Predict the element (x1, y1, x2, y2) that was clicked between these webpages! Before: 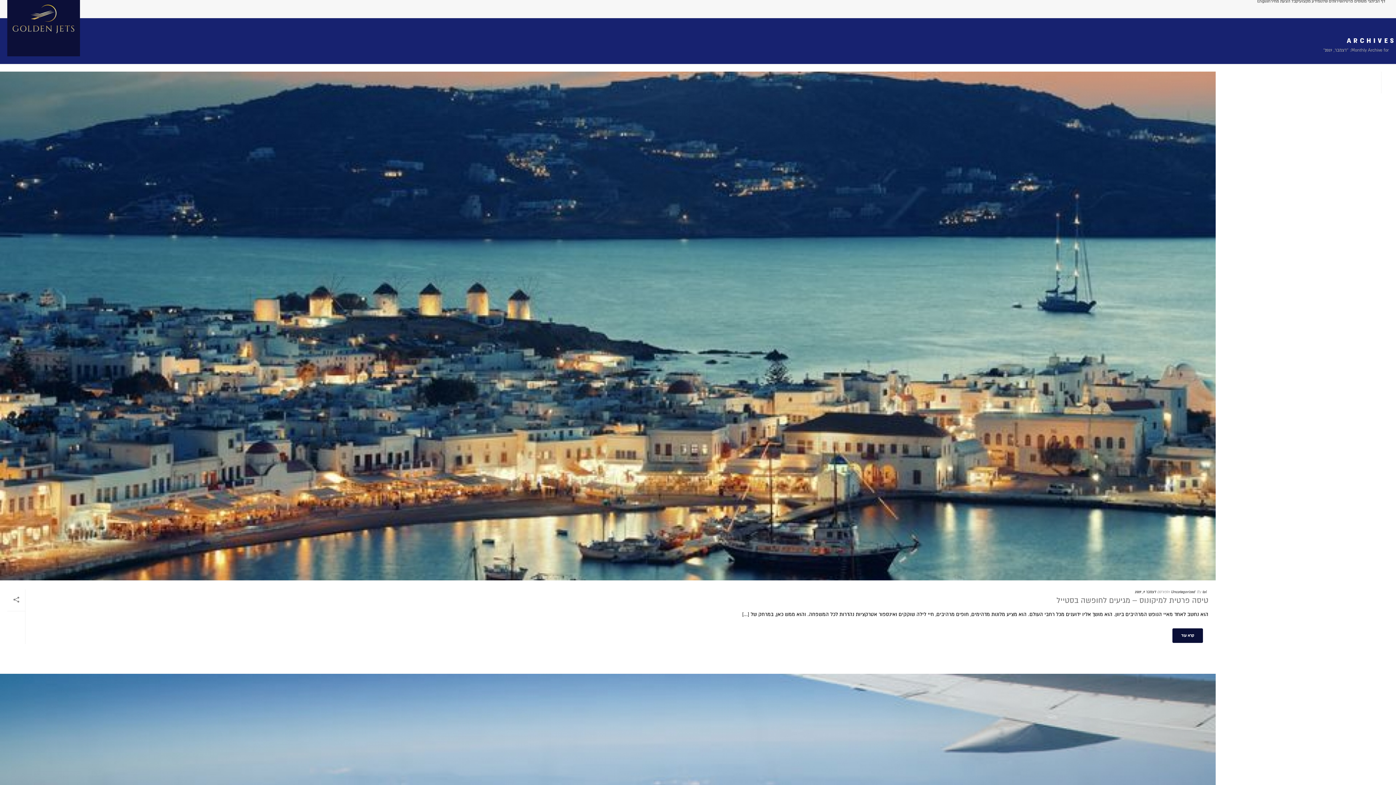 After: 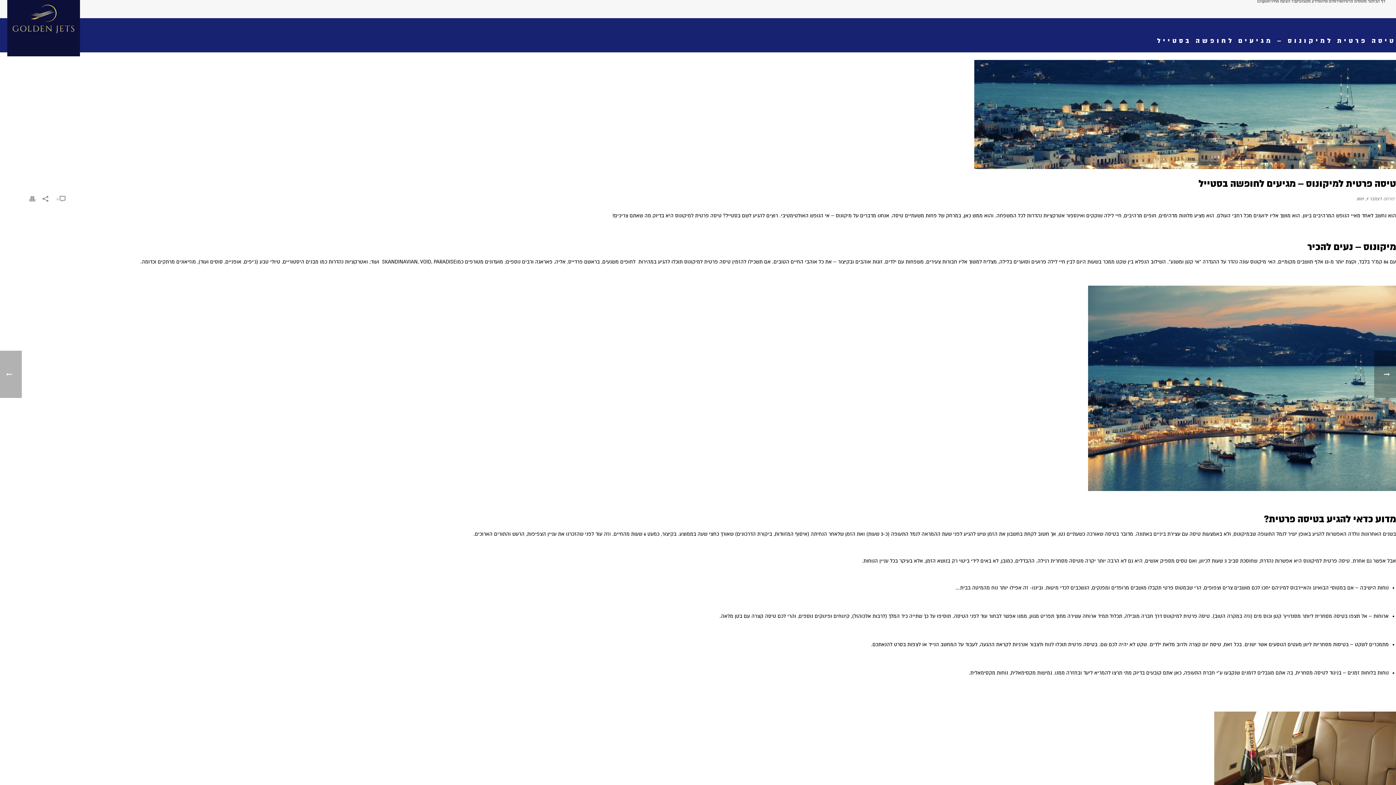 Action: label: טיסה פרטית למיקונוס – מגיעים לחופשה בסטייל bbox: (1056, 596, 1208, 605)